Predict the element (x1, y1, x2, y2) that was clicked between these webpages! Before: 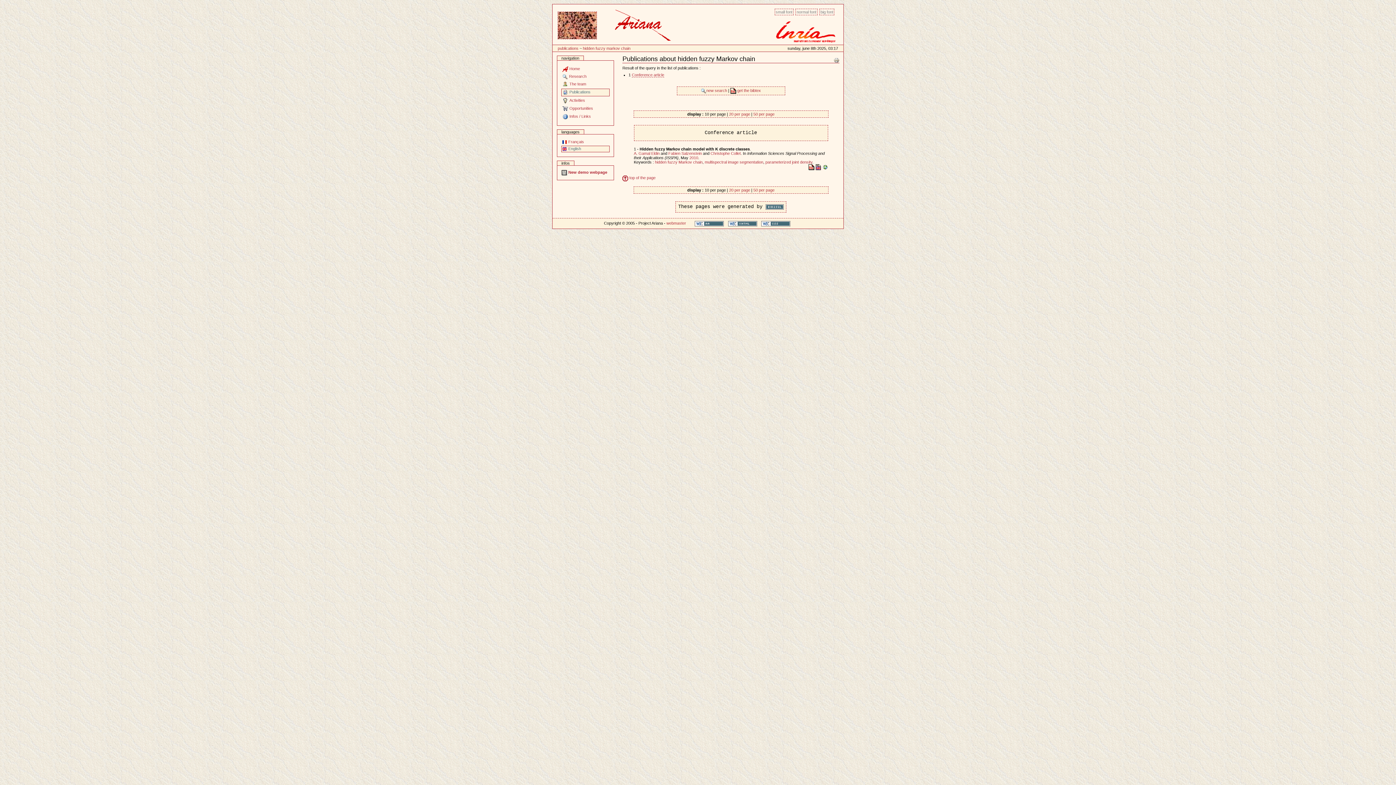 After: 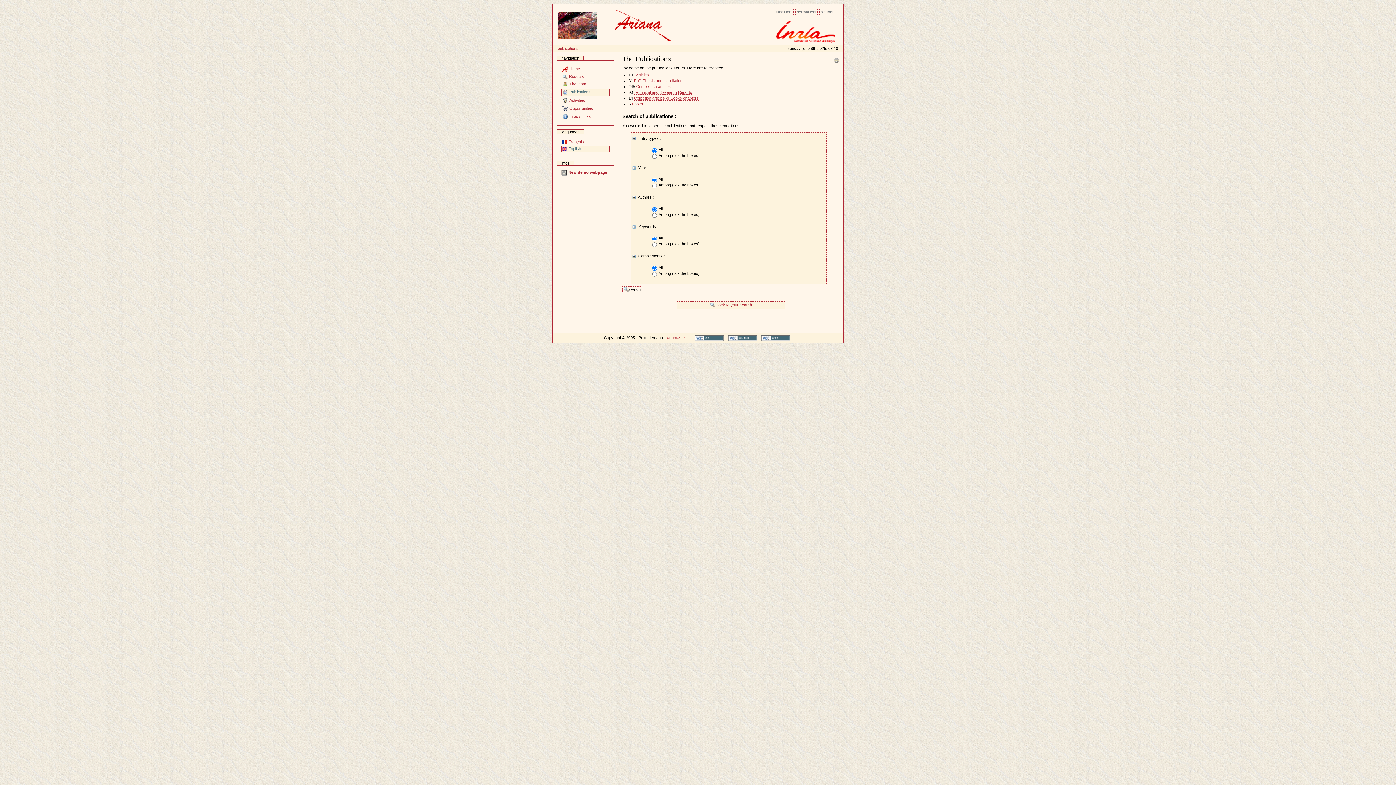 Action: bbox: (557, 46, 578, 50) label: publications